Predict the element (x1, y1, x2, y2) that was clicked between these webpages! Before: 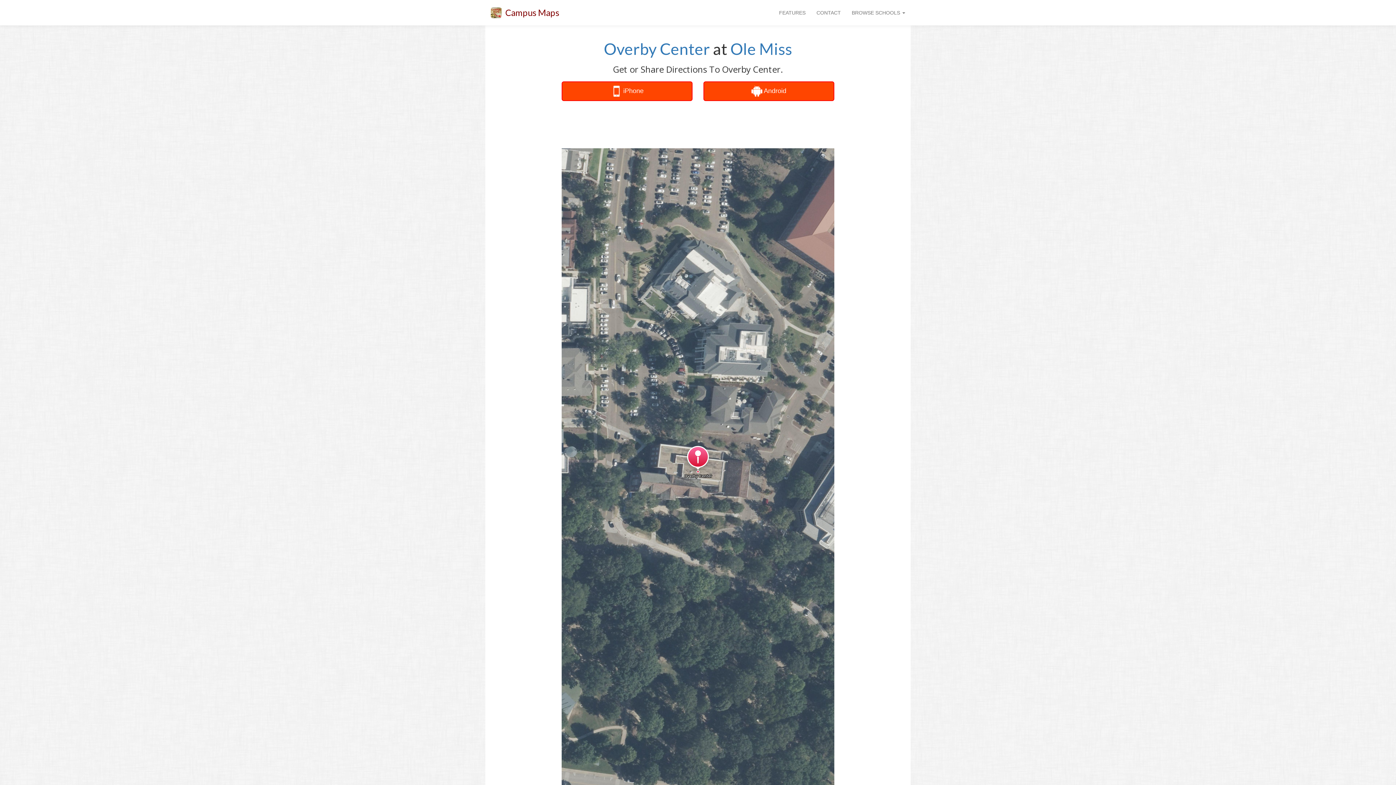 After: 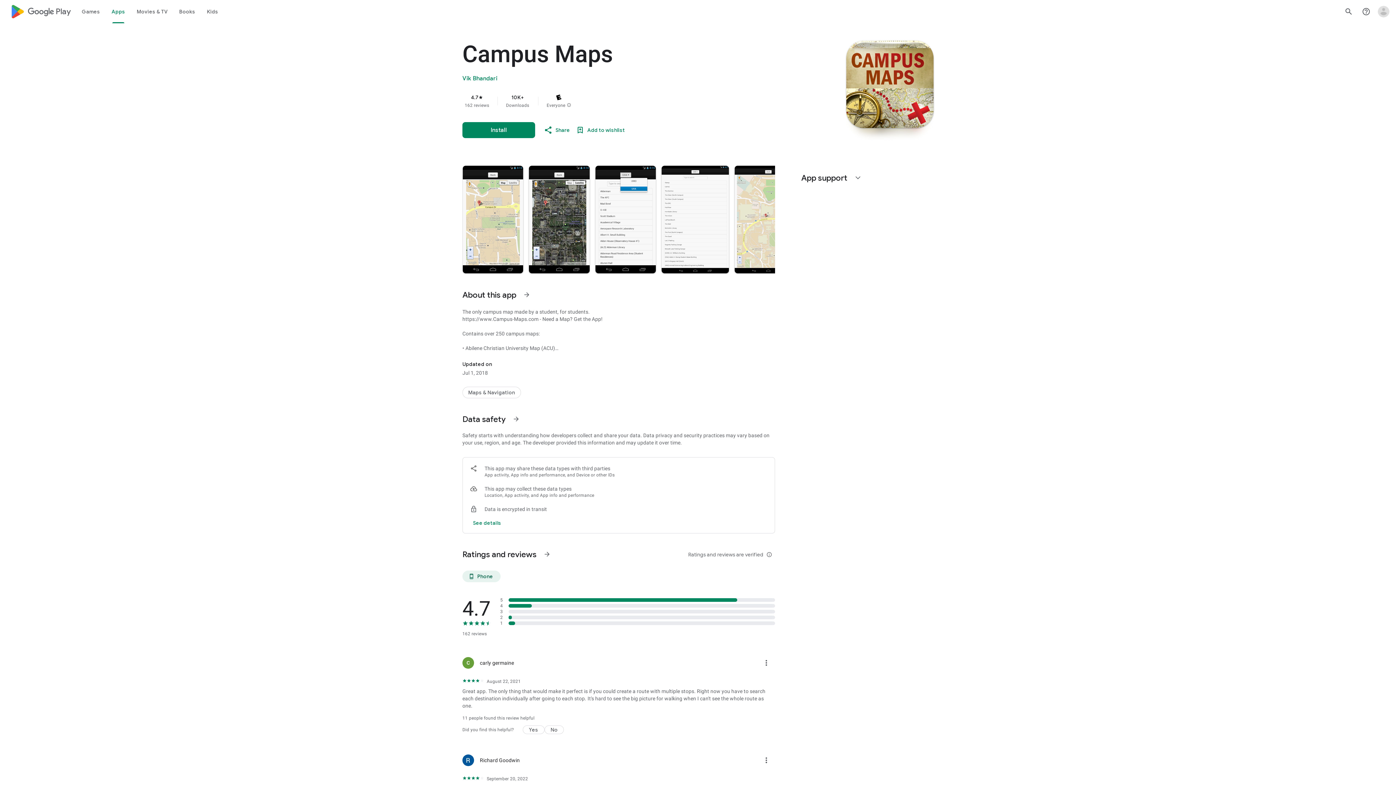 Action: bbox: (703, 81, 834, 101) label:  Android